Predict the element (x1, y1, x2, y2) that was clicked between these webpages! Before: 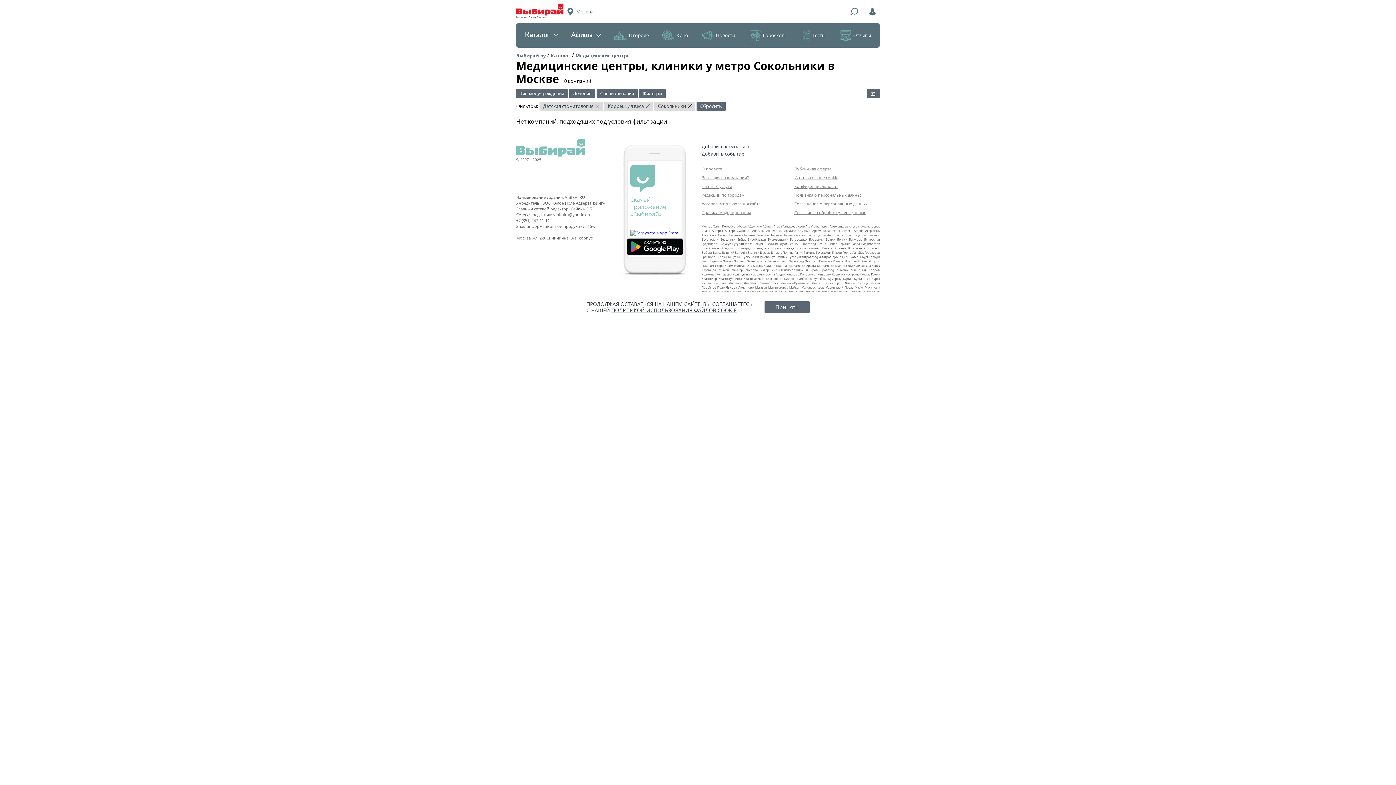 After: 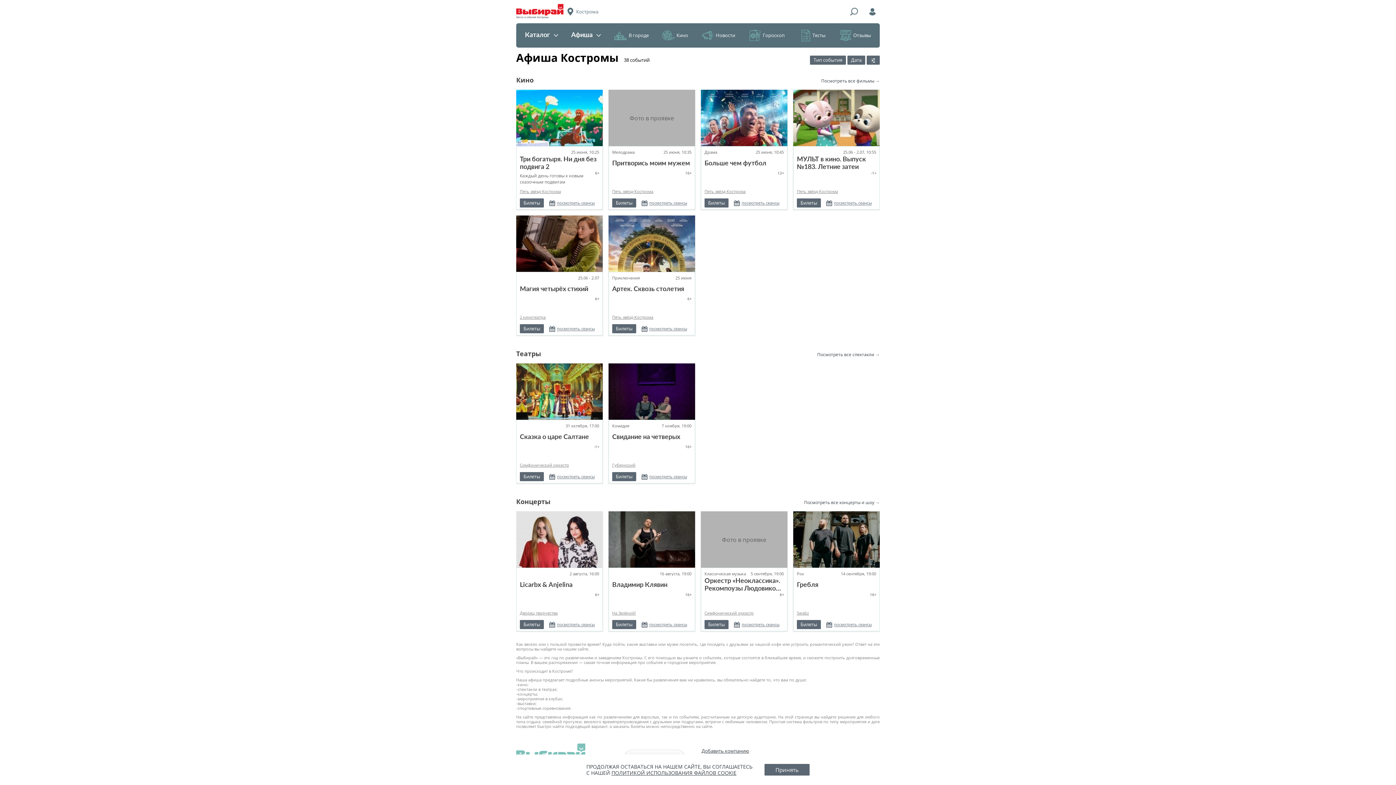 Action: label: Кострома bbox: (845, 272, 859, 276)